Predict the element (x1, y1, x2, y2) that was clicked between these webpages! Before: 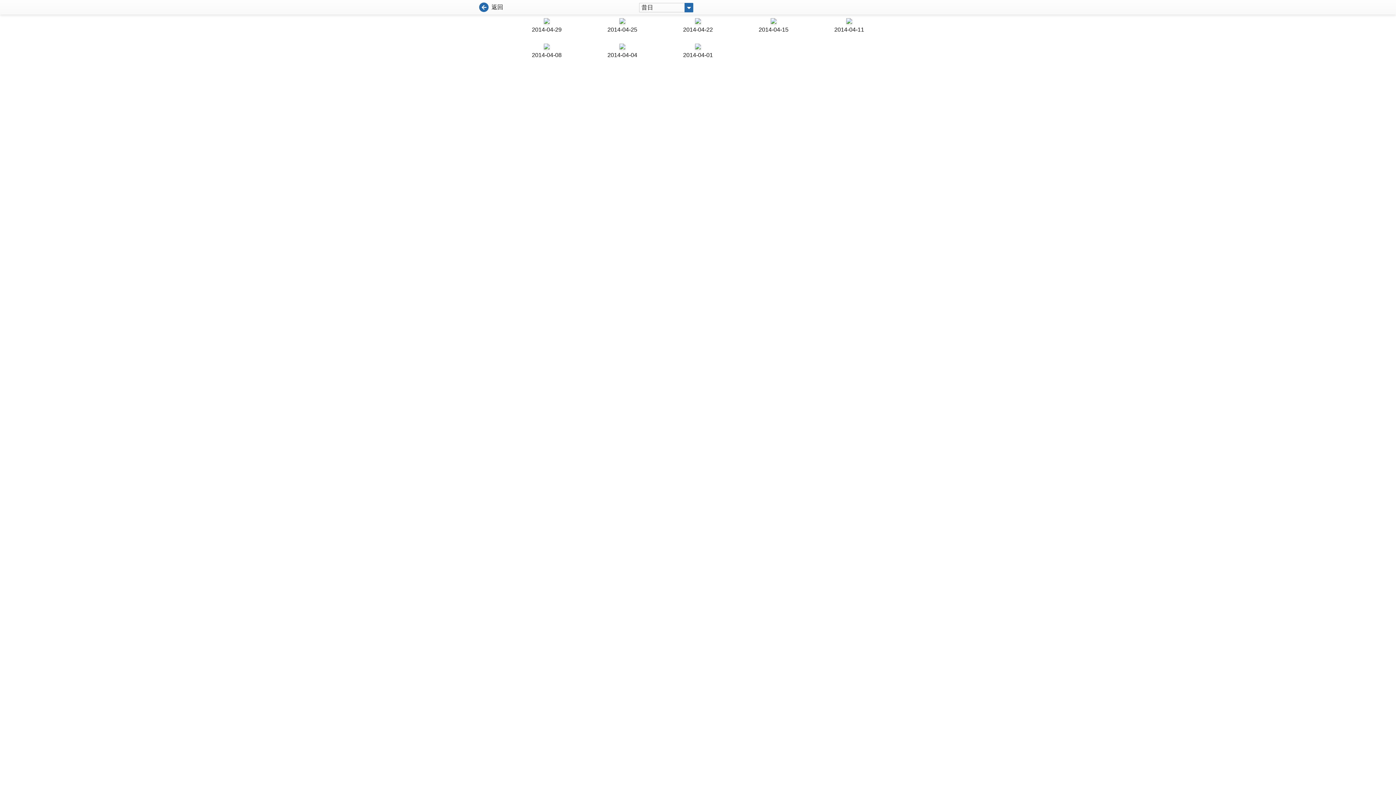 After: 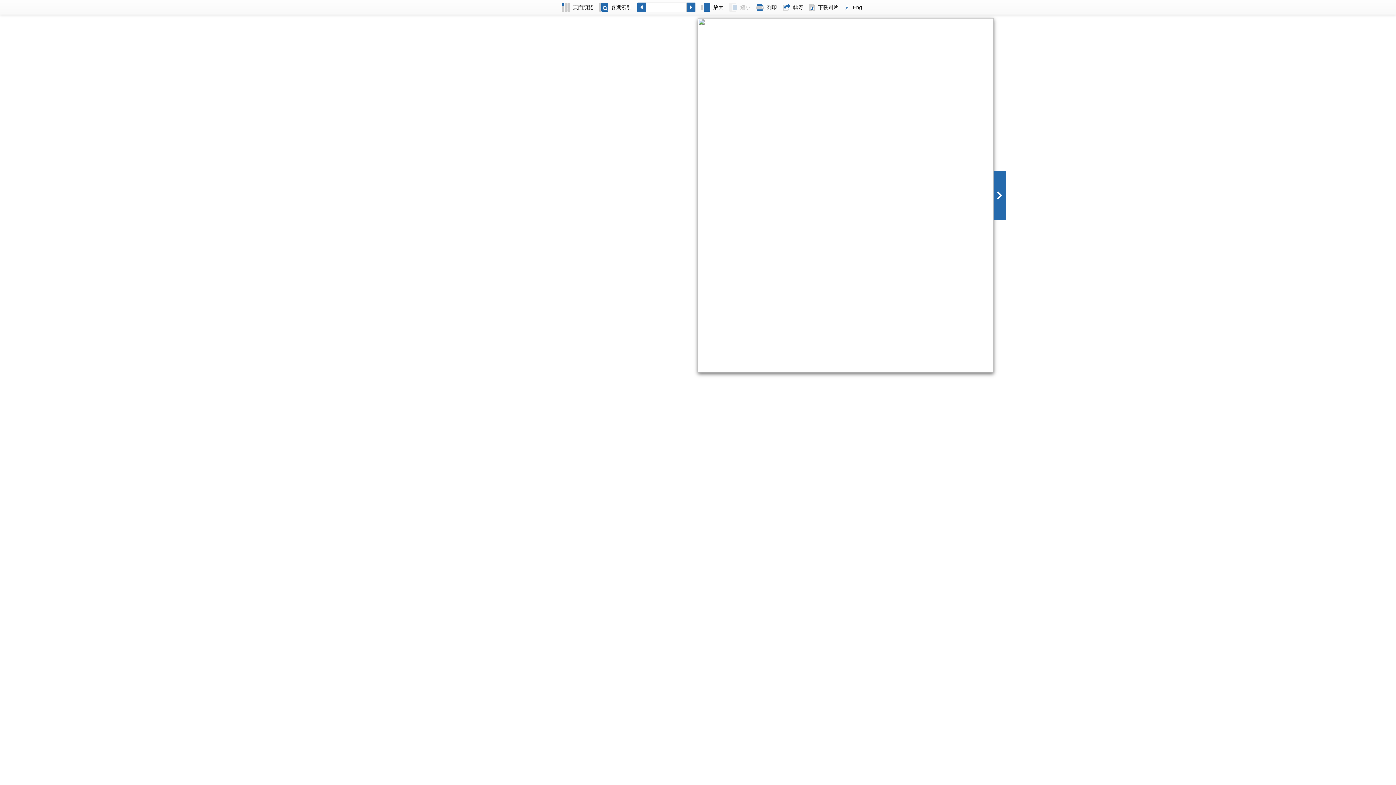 Action: bbox: (664, 43, 732, 59) label: 2014-04-01